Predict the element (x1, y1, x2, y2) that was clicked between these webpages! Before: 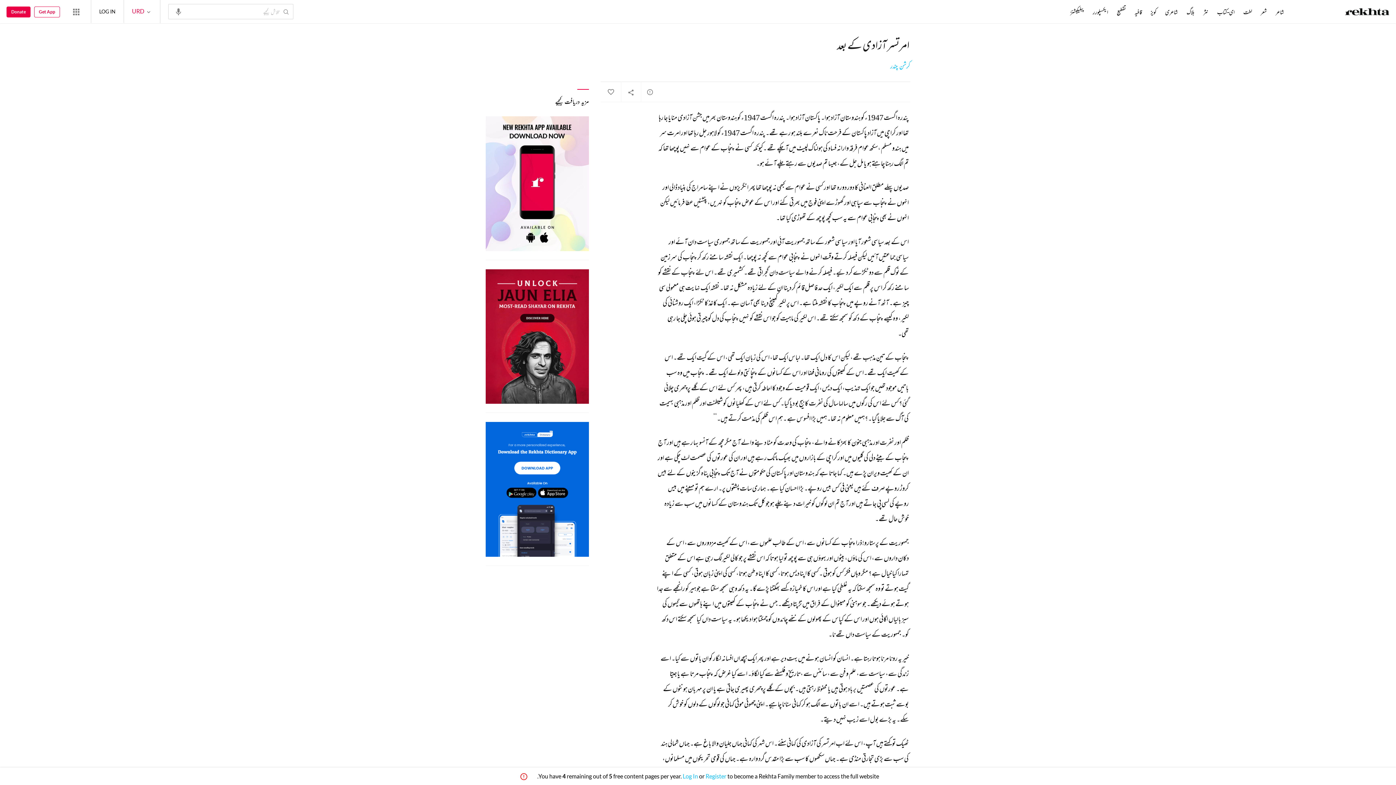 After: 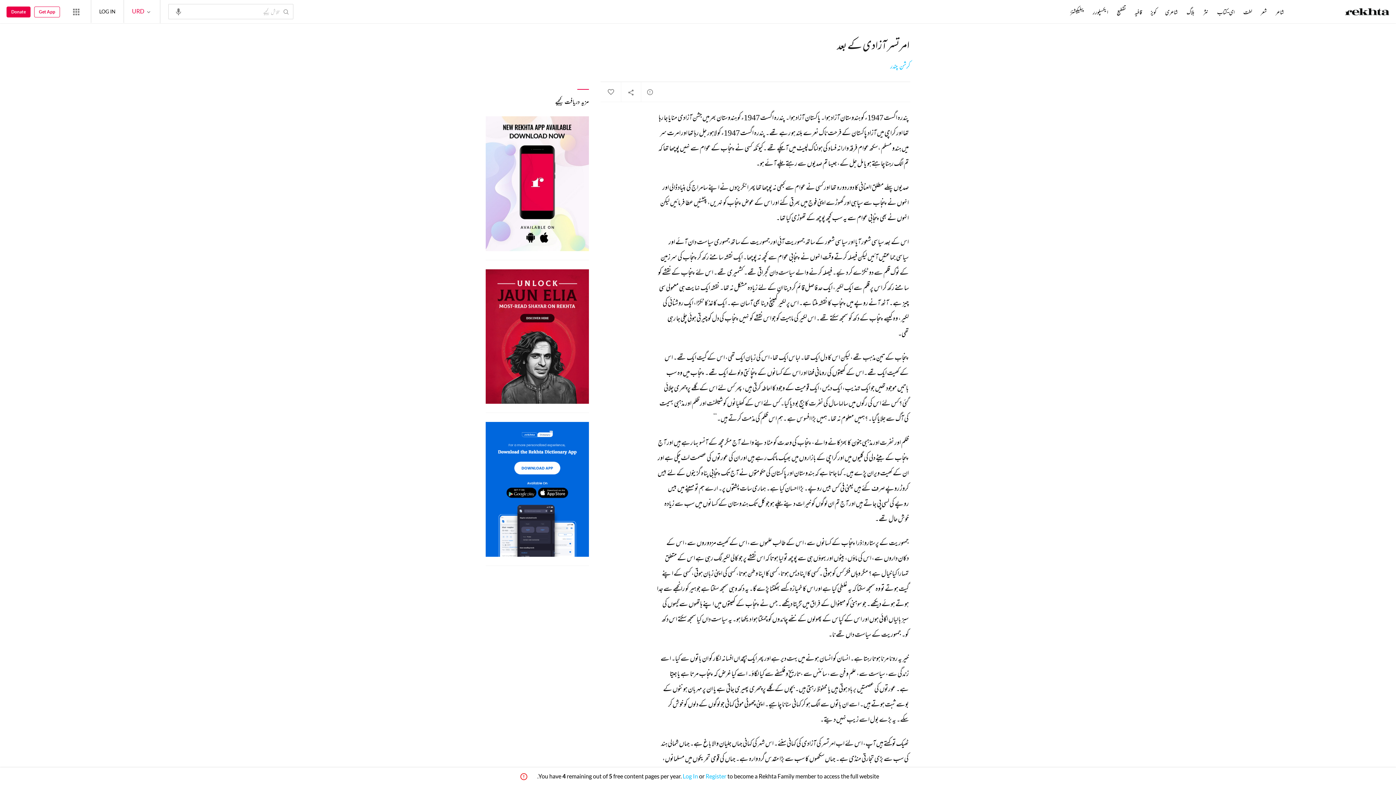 Action: bbox: (485, 116, 589, 251)